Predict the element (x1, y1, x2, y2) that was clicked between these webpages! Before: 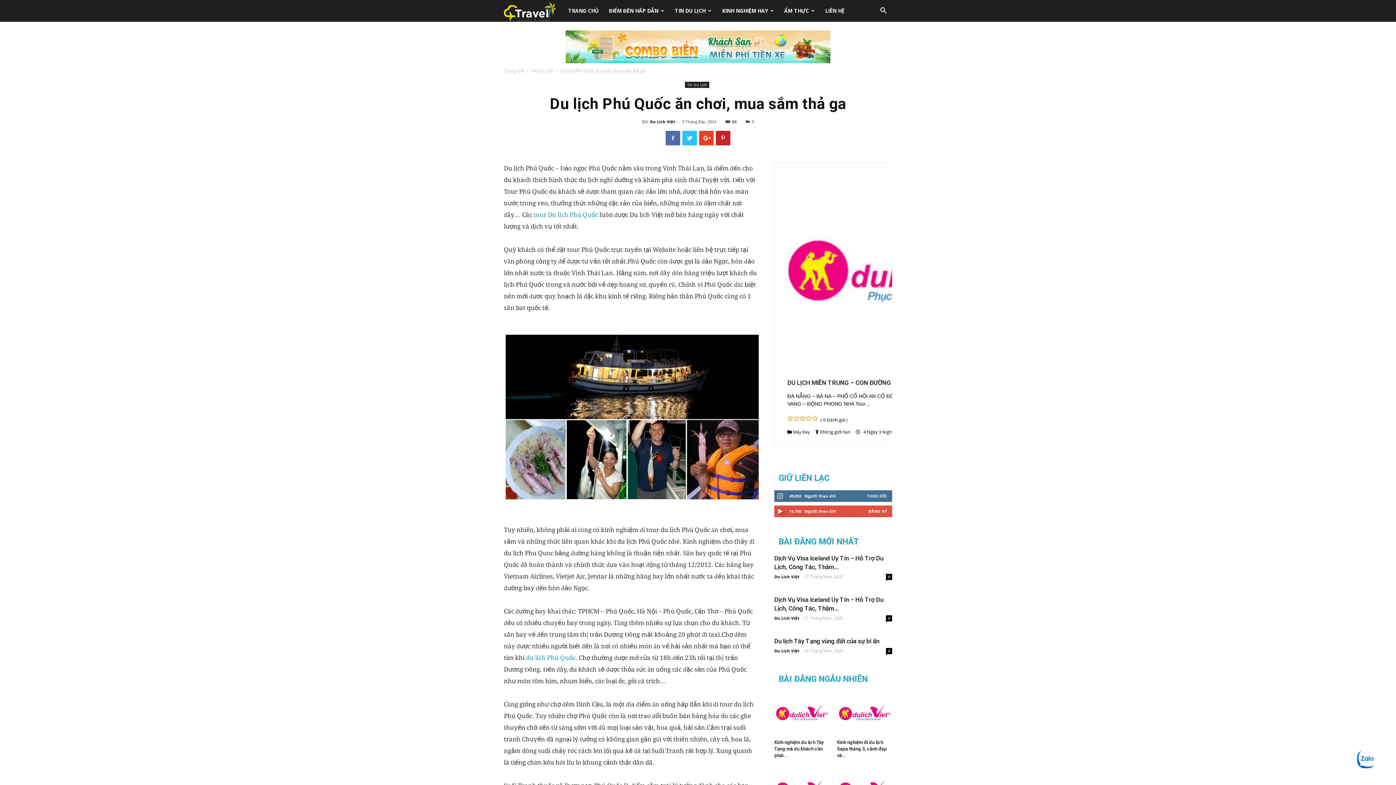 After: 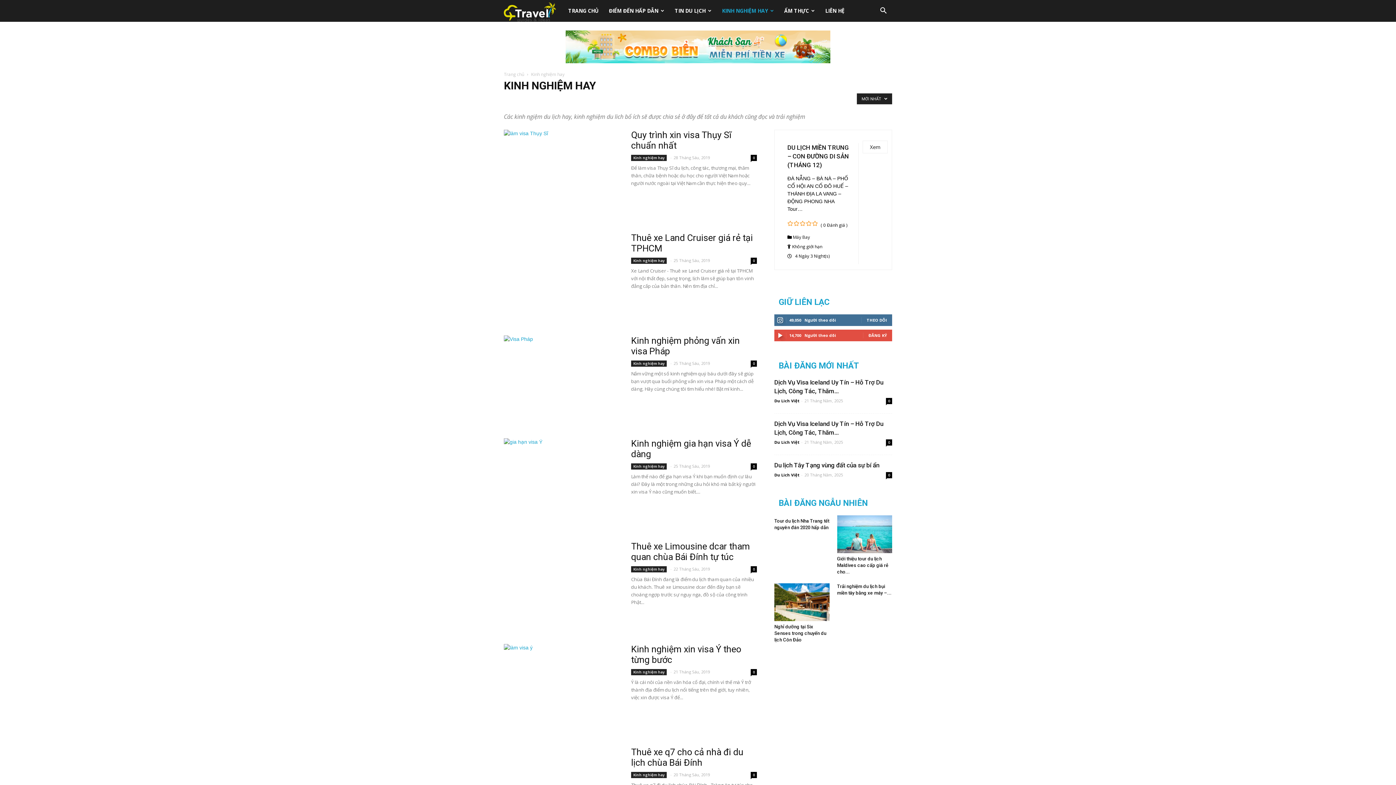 Action: bbox: (716, 0, 779, 21) label: KINH NGHIỆM HAY